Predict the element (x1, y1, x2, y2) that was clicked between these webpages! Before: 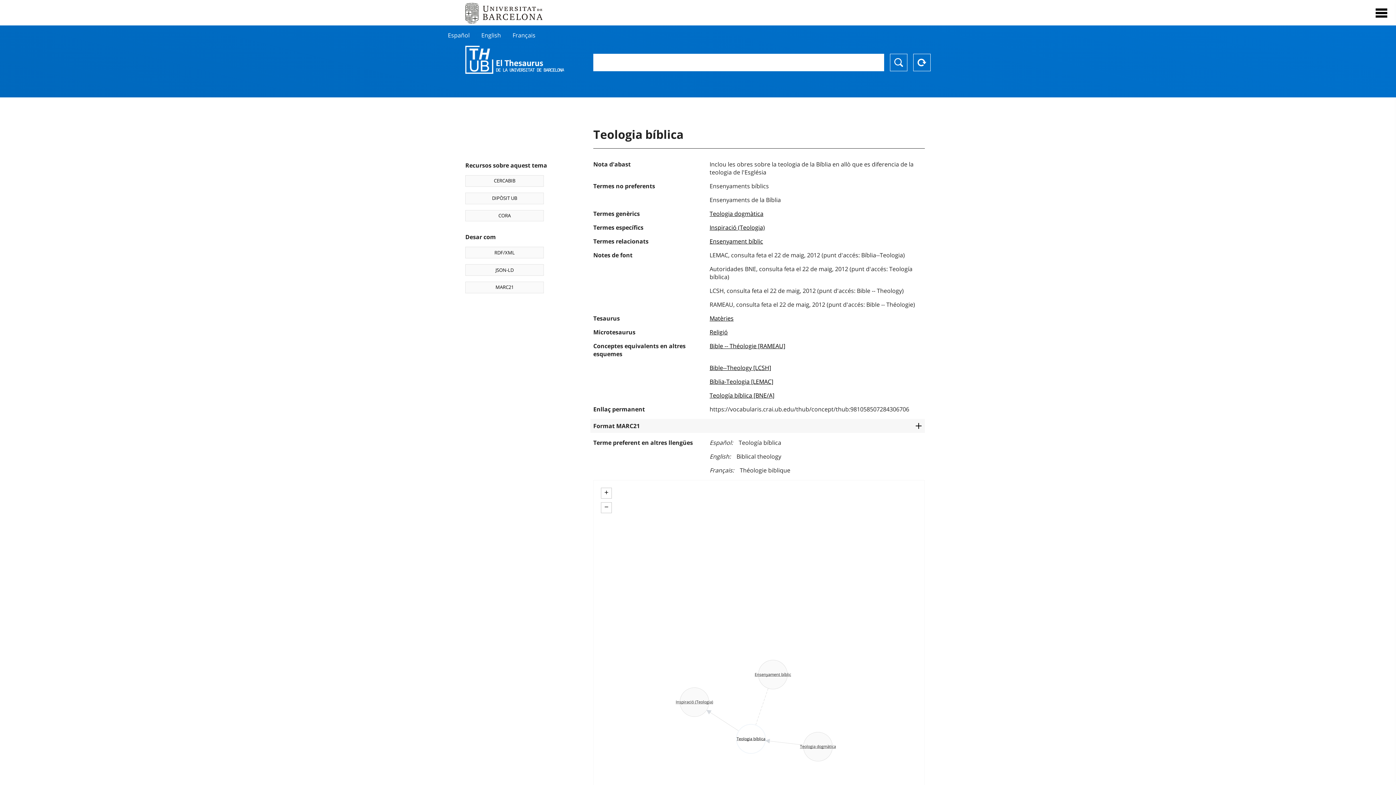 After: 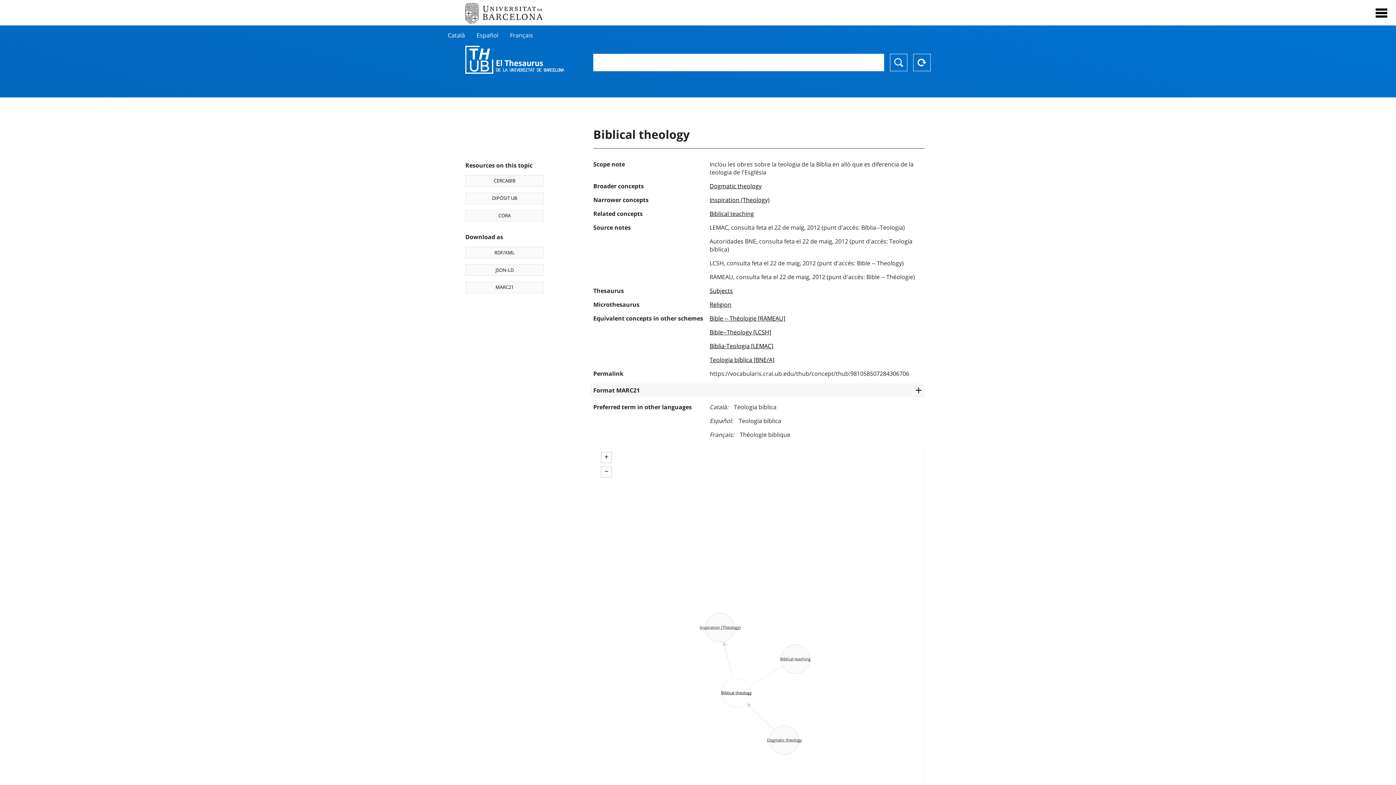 Action: label: English bbox: (481, 31, 501, 39)